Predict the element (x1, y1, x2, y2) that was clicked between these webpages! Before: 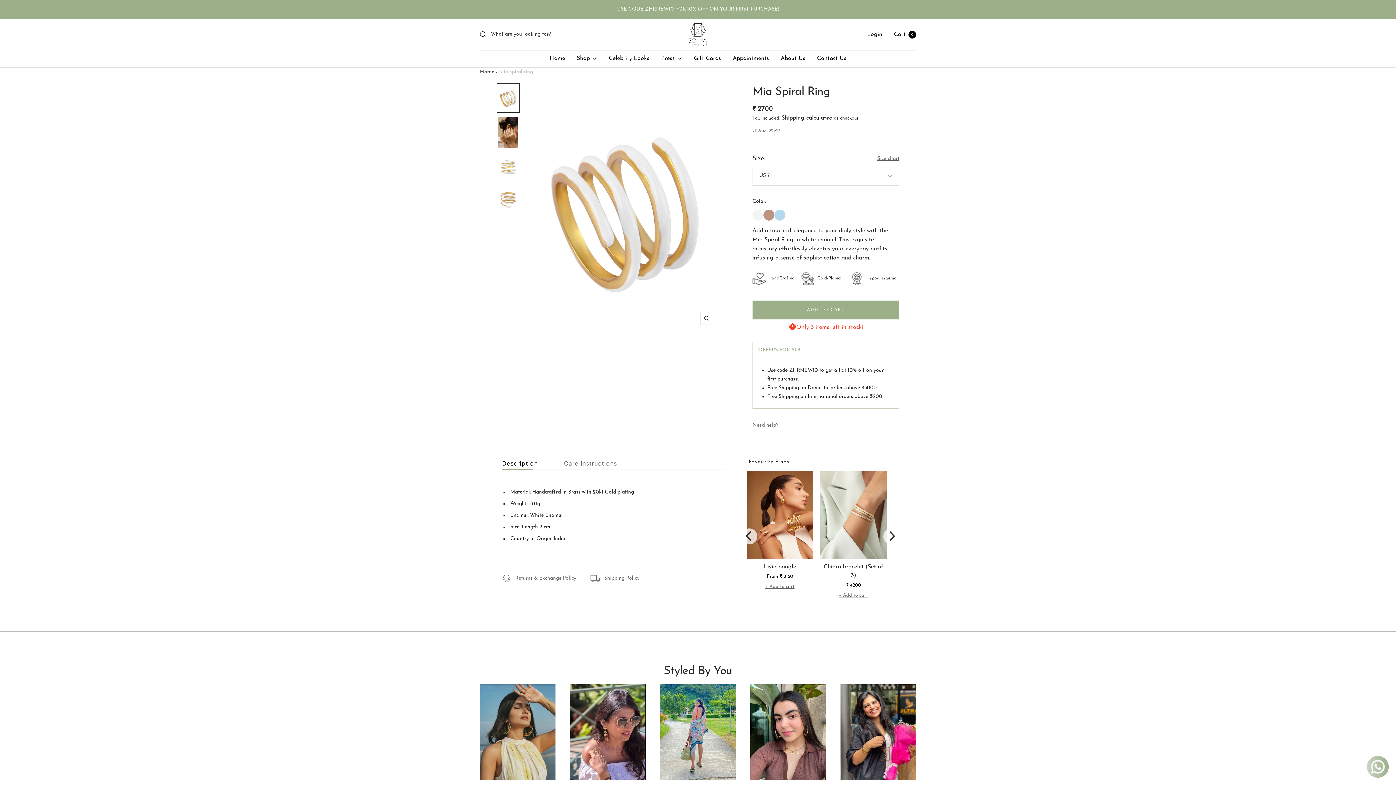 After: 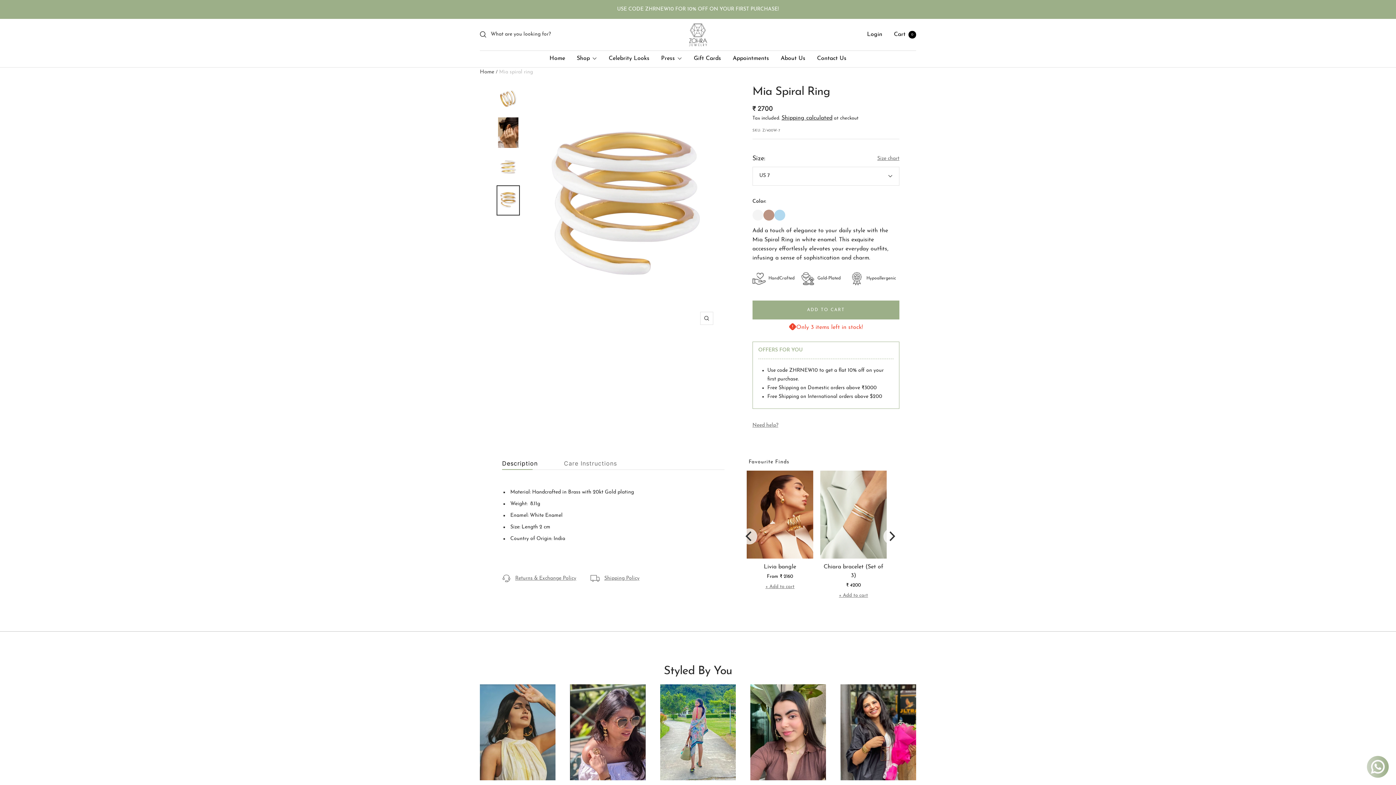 Action: bbox: (496, 185, 519, 215)